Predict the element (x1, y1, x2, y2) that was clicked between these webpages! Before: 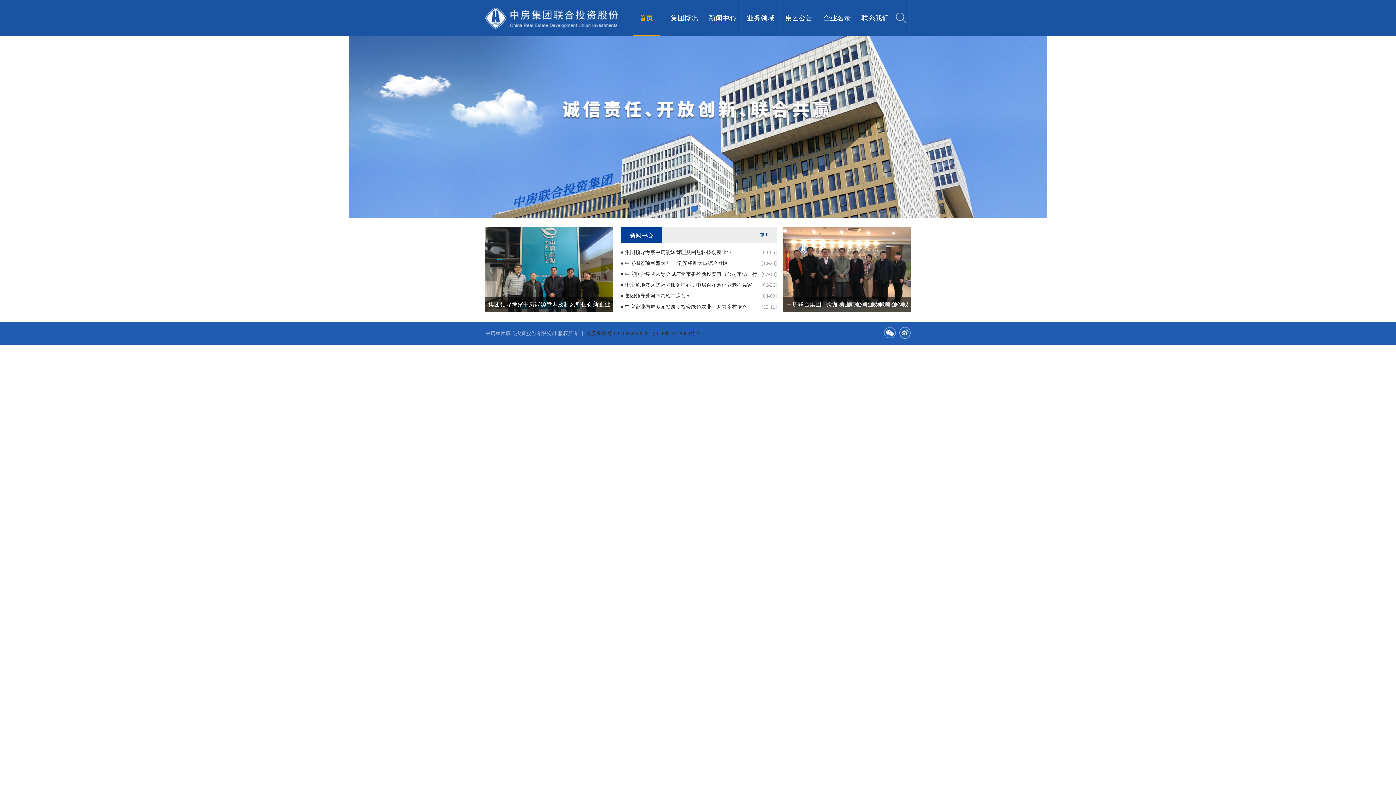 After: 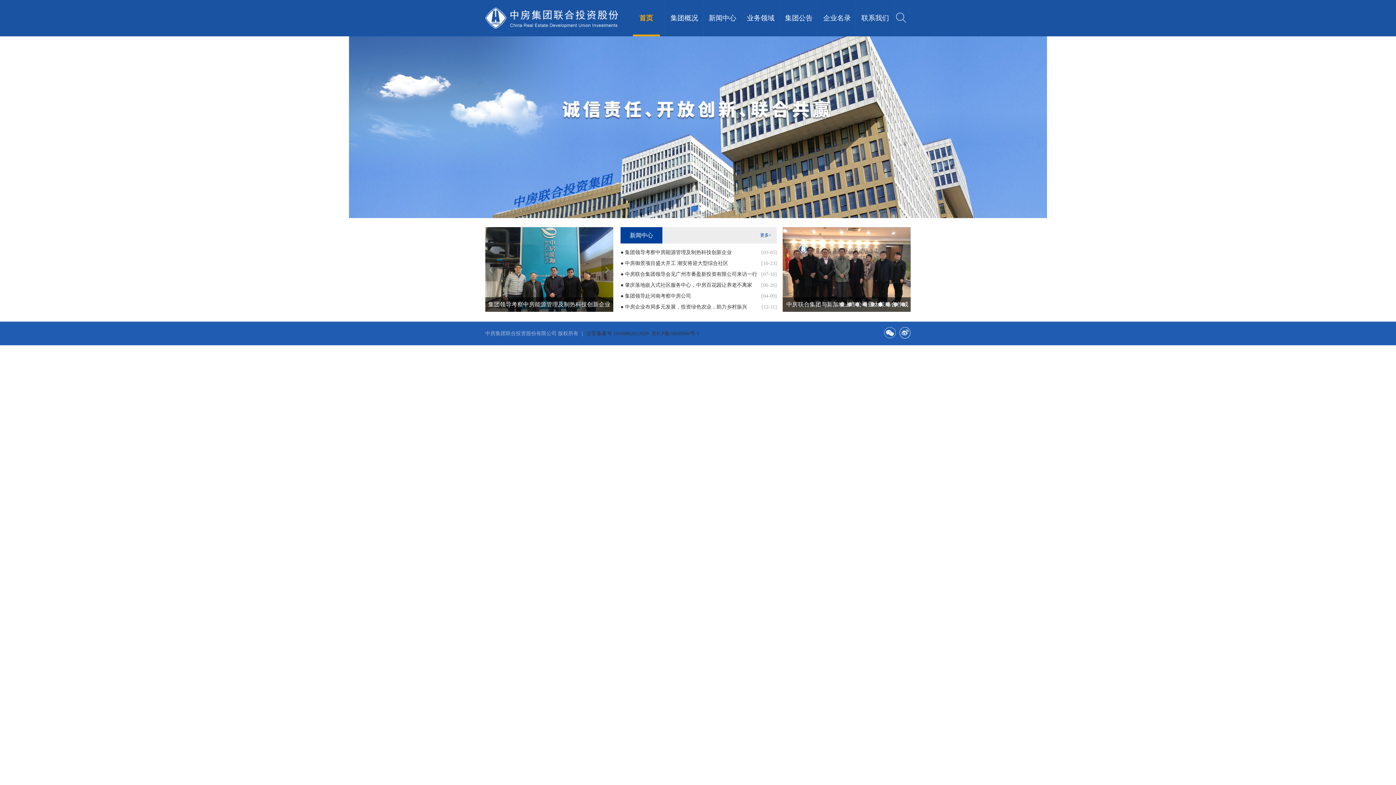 Action: bbox: (485, 15, 618, 20)